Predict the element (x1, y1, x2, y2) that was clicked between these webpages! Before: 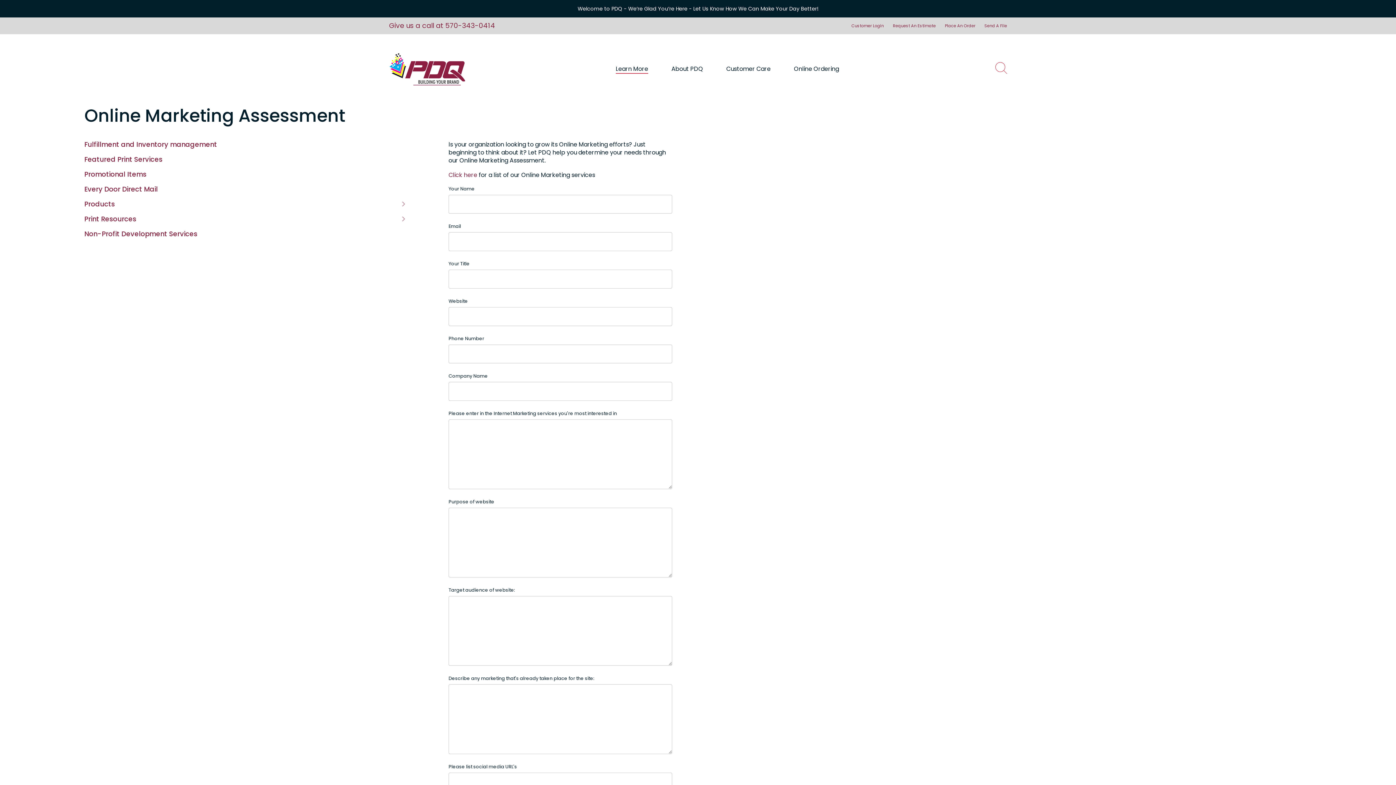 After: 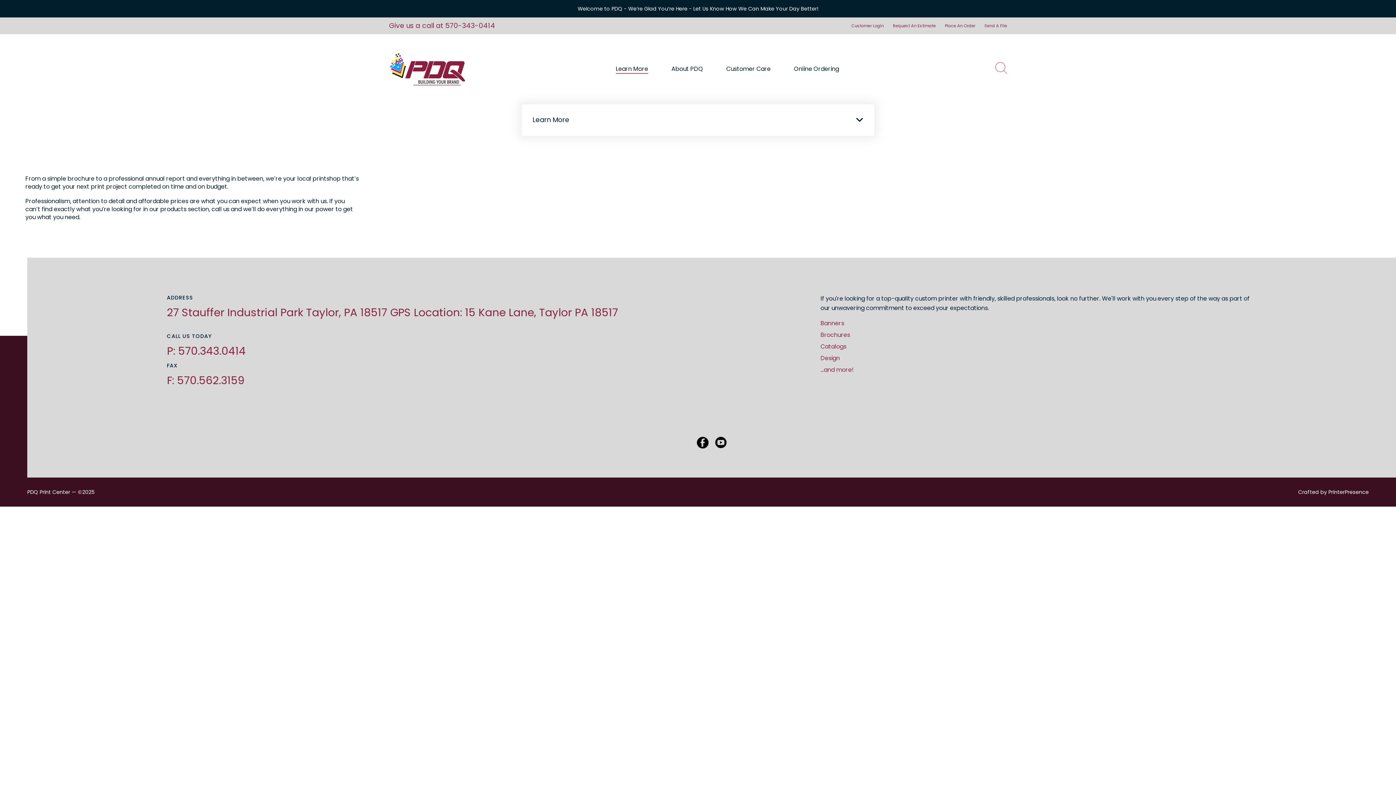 Action: bbox: (84, 196, 408, 211) label: Products